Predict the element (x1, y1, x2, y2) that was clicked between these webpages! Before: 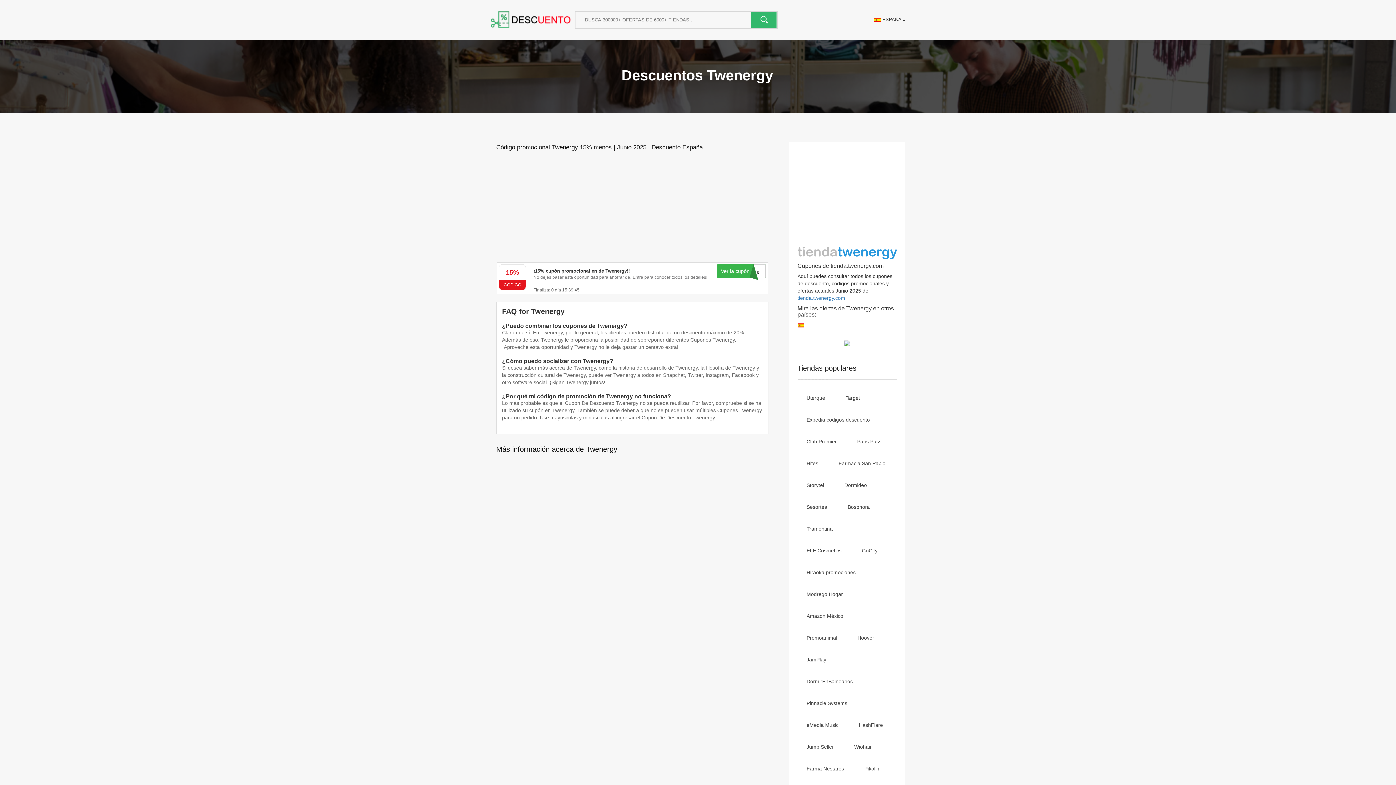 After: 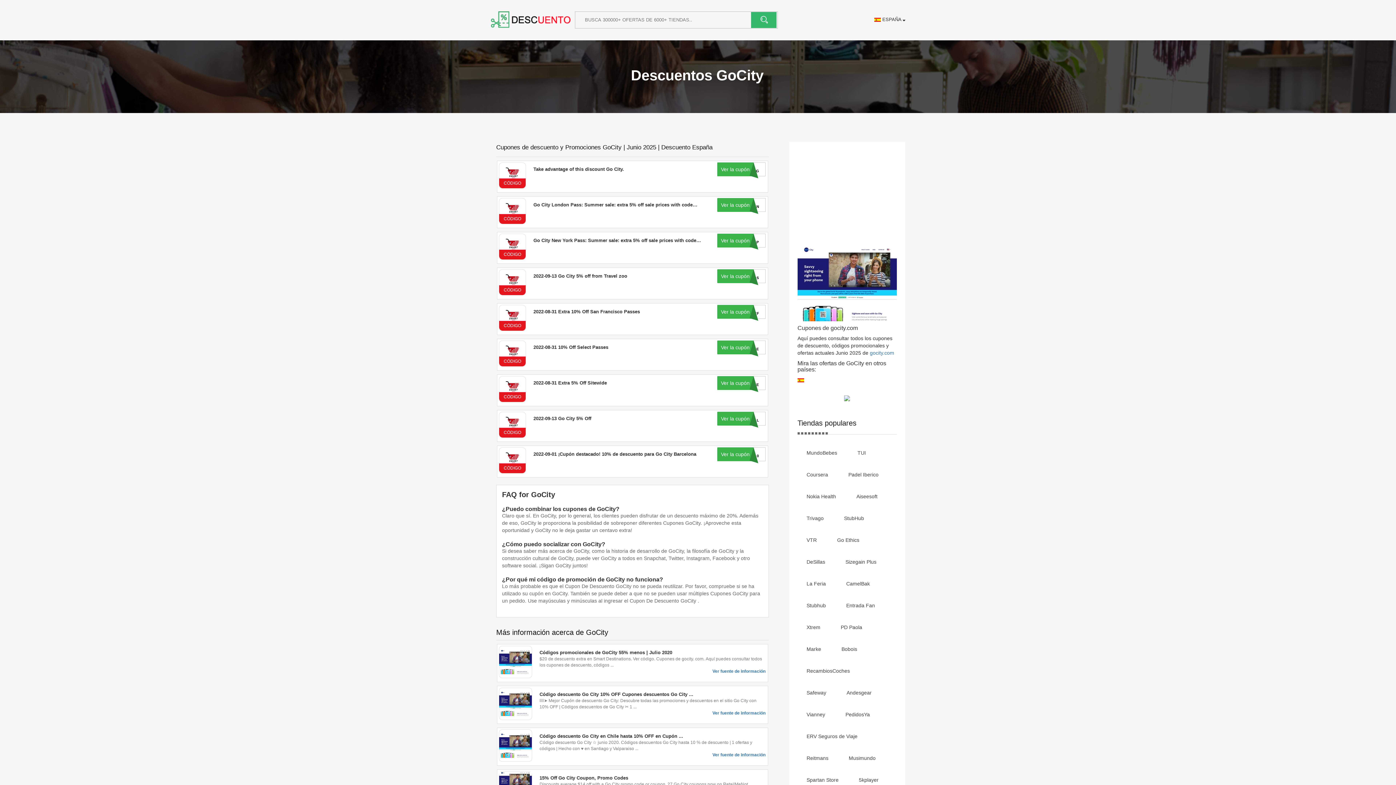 Action: bbox: (853, 542, 886, 560) label: GoCity